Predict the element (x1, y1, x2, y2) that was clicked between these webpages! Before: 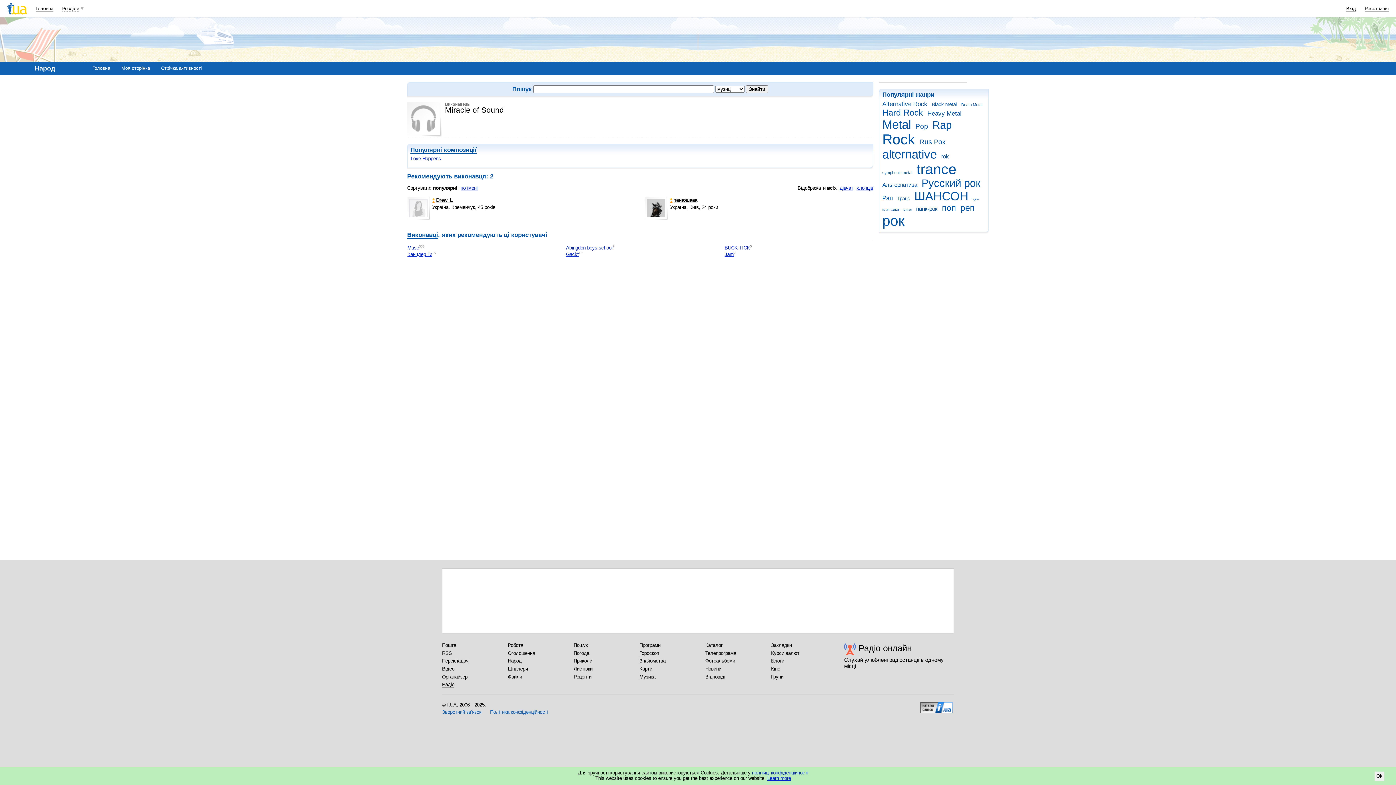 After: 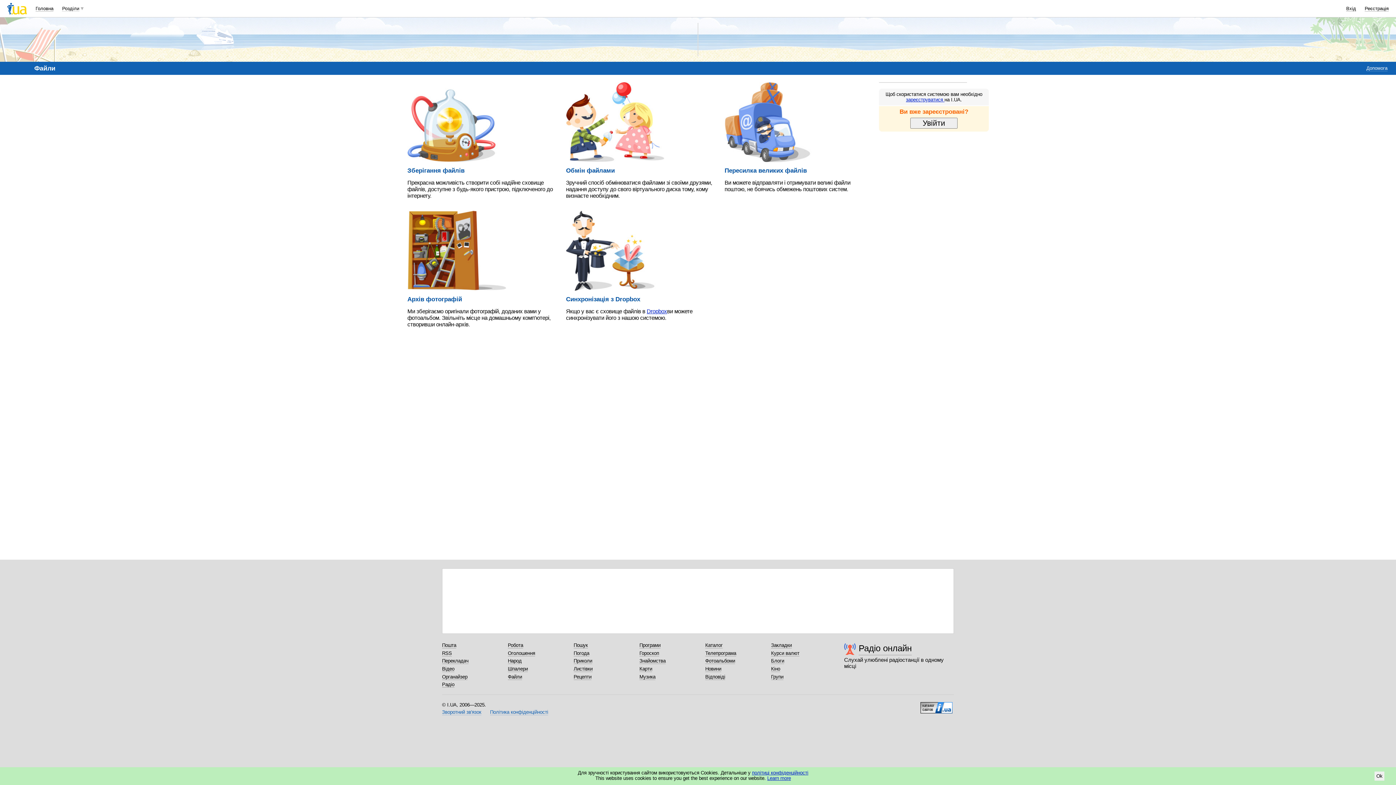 Action: bbox: (508, 674, 522, 680) label: Файли